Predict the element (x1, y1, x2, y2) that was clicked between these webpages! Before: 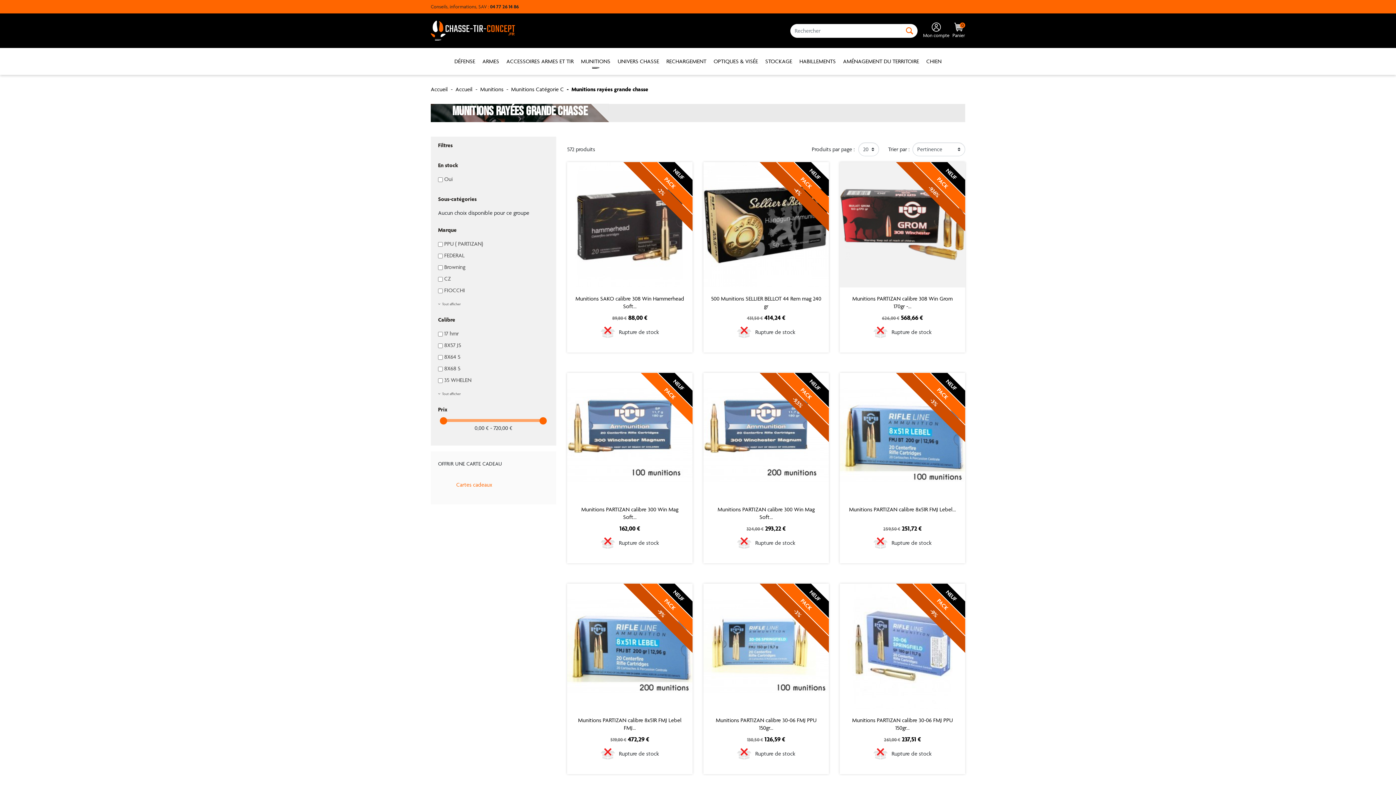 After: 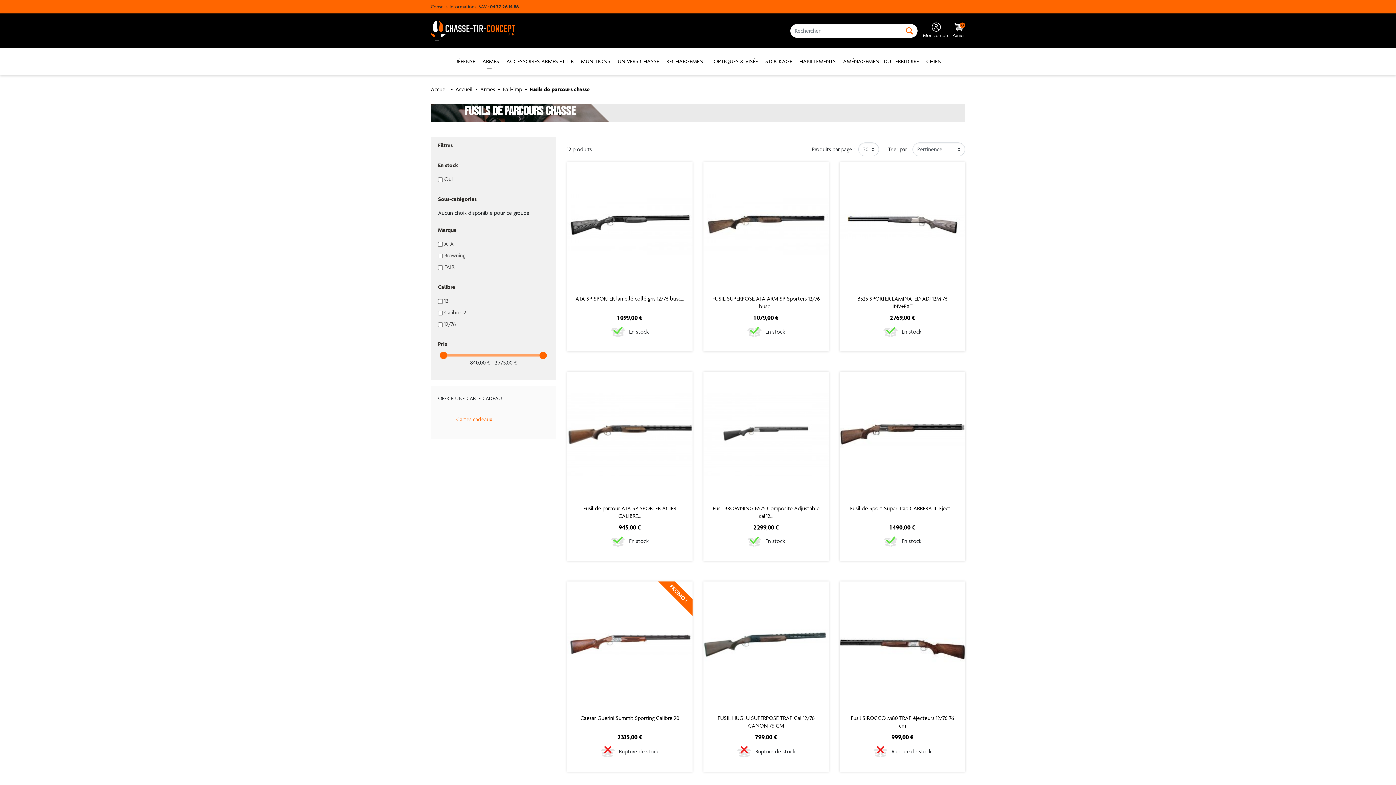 Action: bbox: (796, 51, 839, 71) label: HABILLEMENTS